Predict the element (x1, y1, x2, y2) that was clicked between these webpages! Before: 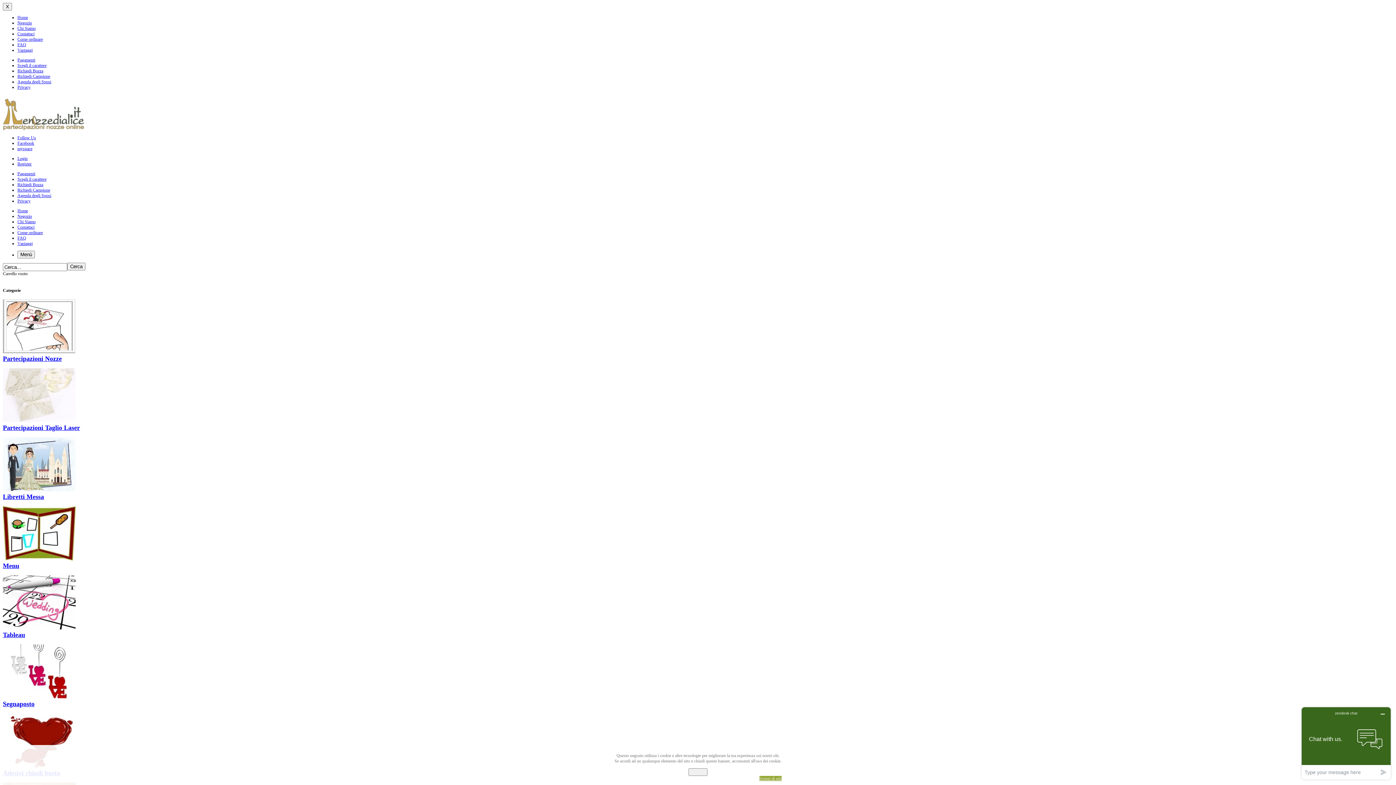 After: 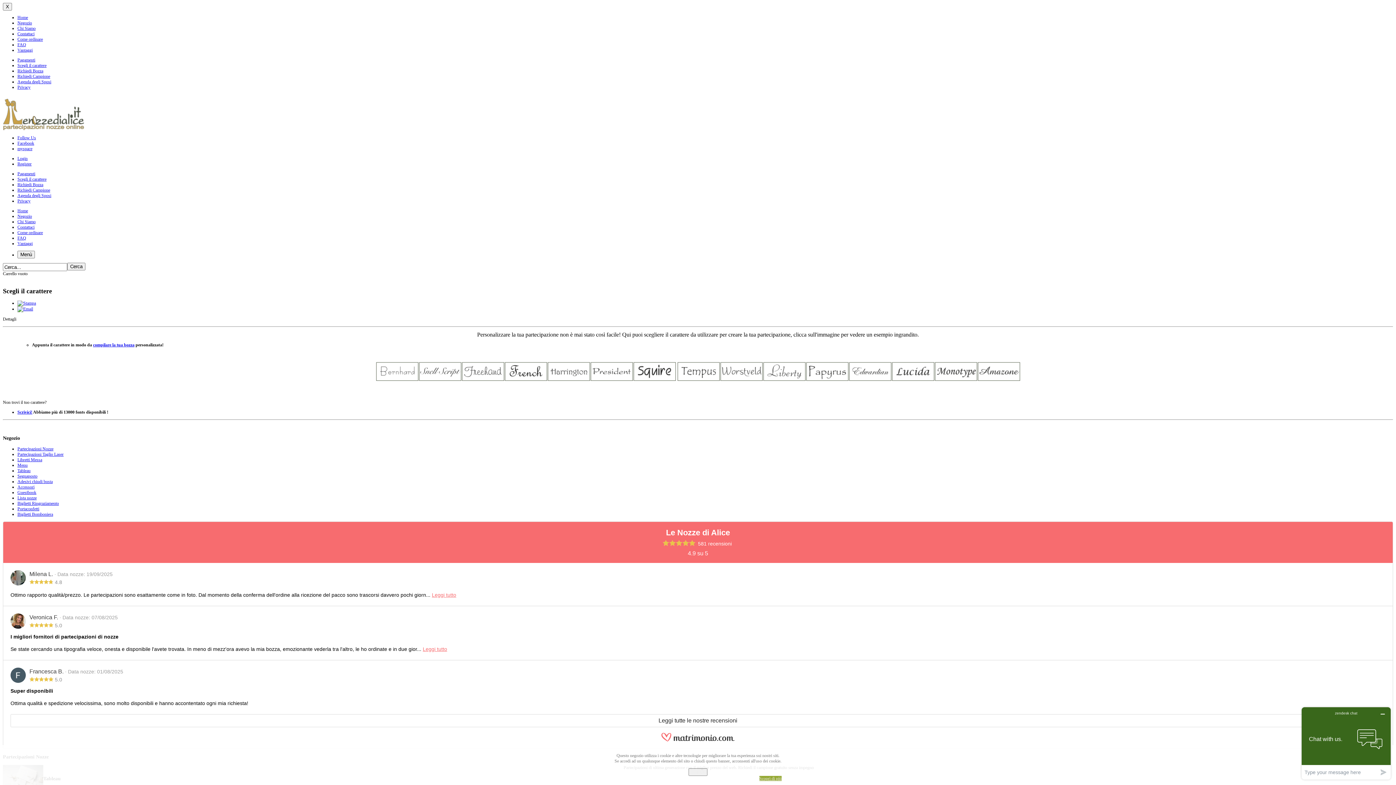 Action: bbox: (17, 62, 46, 68) label: Scegli il carattere